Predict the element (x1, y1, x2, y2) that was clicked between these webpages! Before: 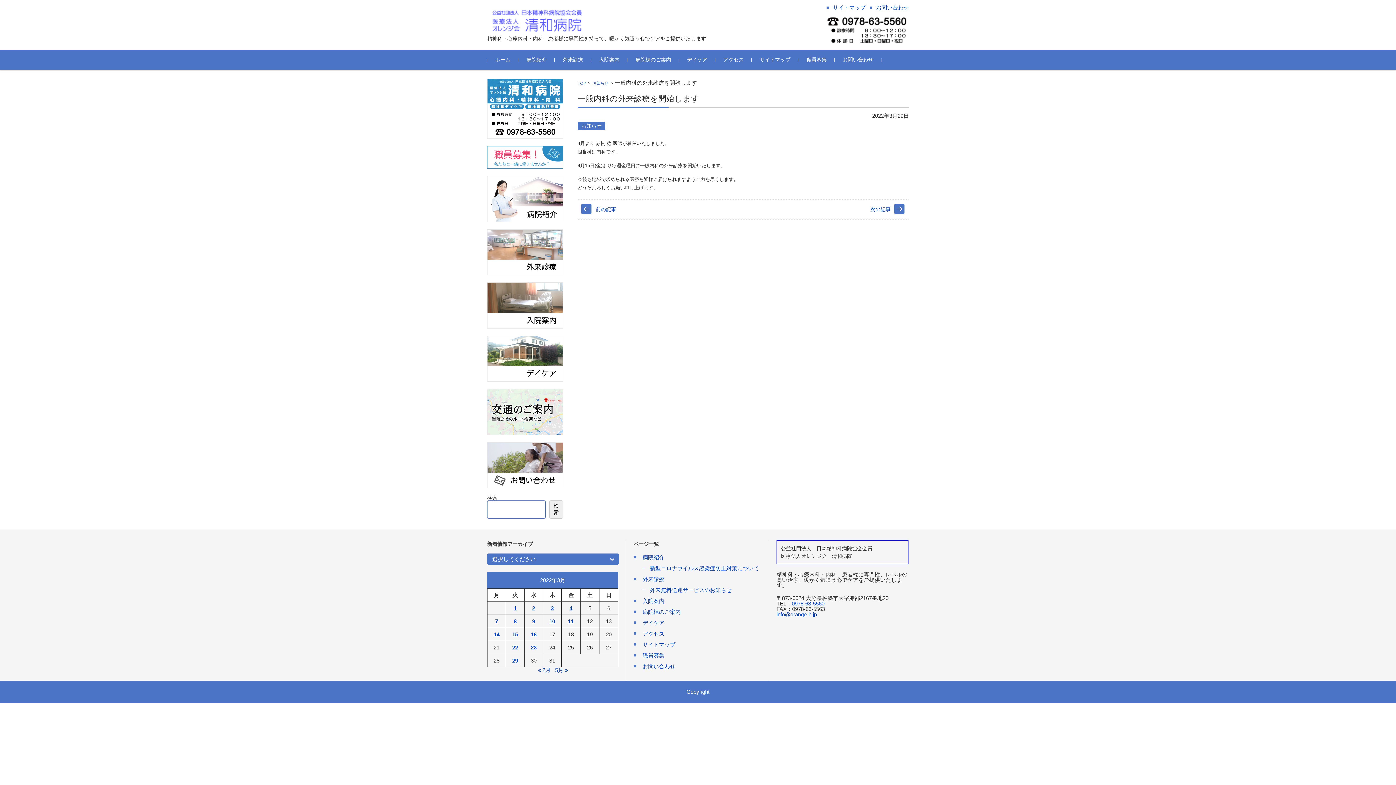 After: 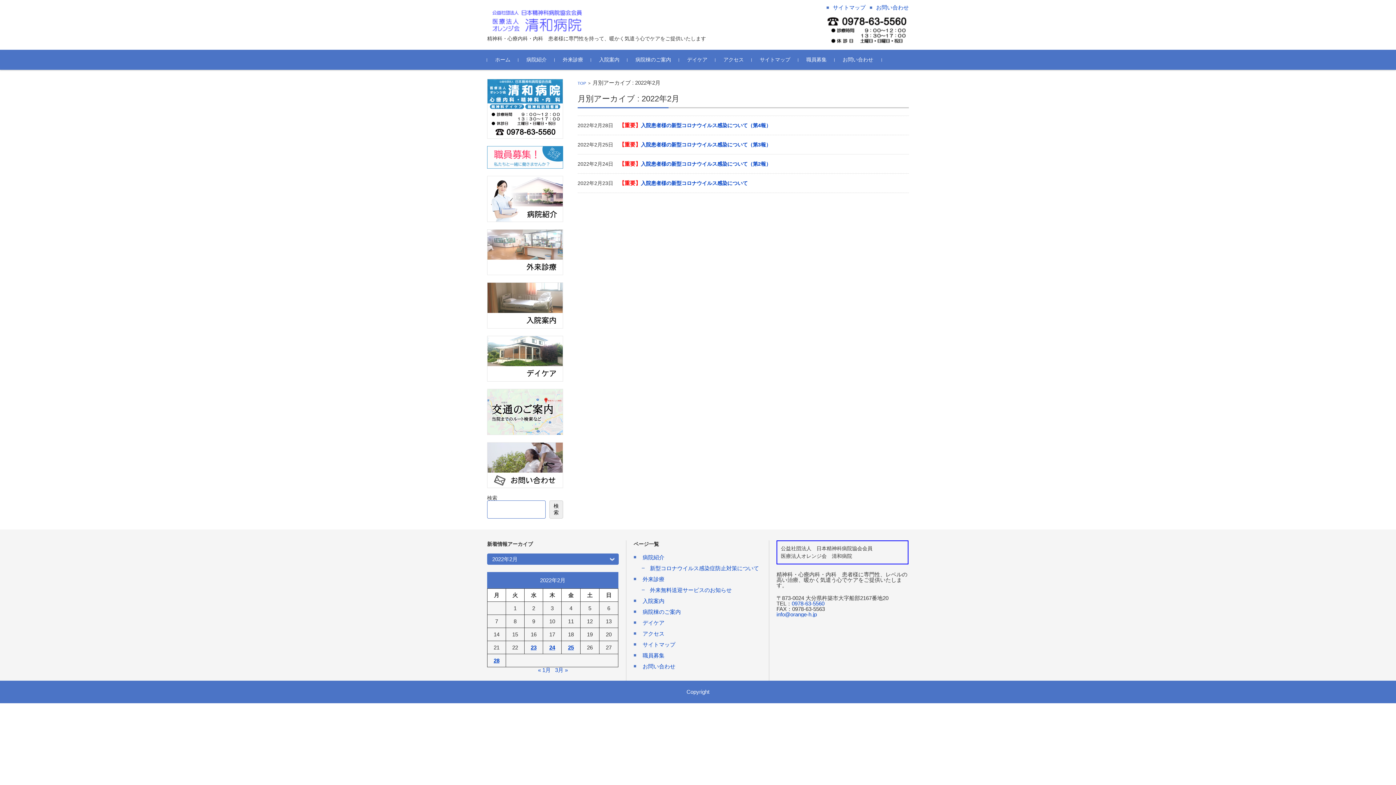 Action: bbox: (538, 667, 550, 673) label: « 2月